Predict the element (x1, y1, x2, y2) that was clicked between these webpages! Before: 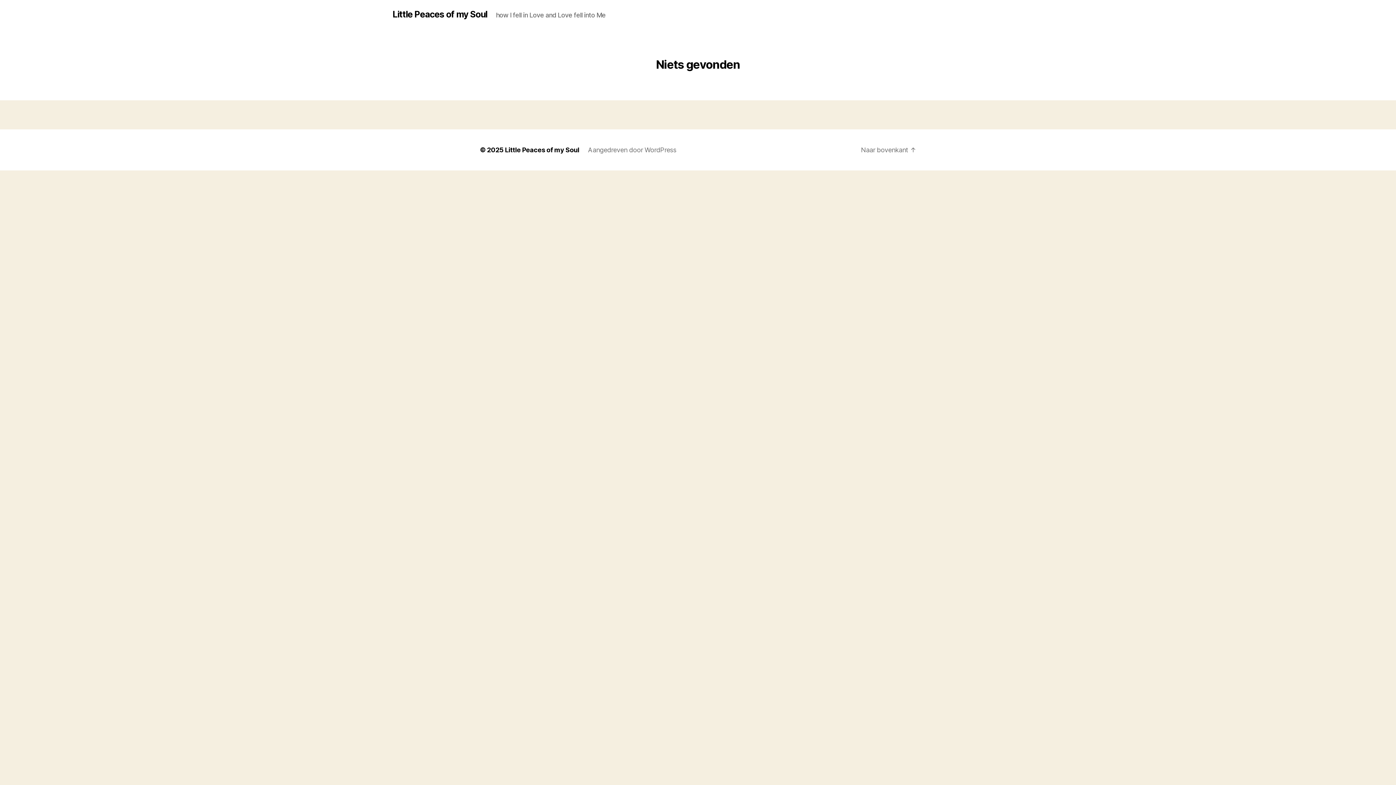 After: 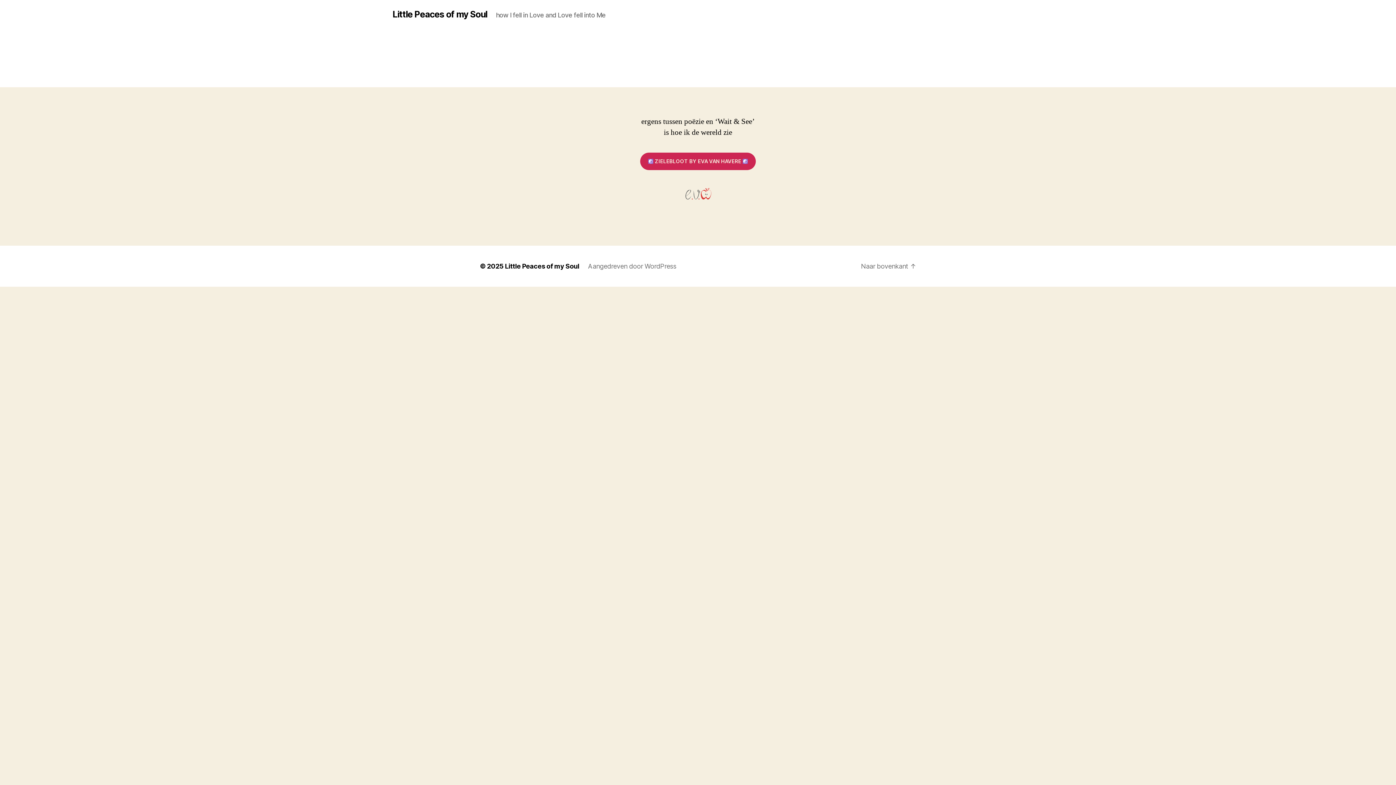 Action: bbox: (505, 146, 579, 153) label: Little Peaces of my Soul